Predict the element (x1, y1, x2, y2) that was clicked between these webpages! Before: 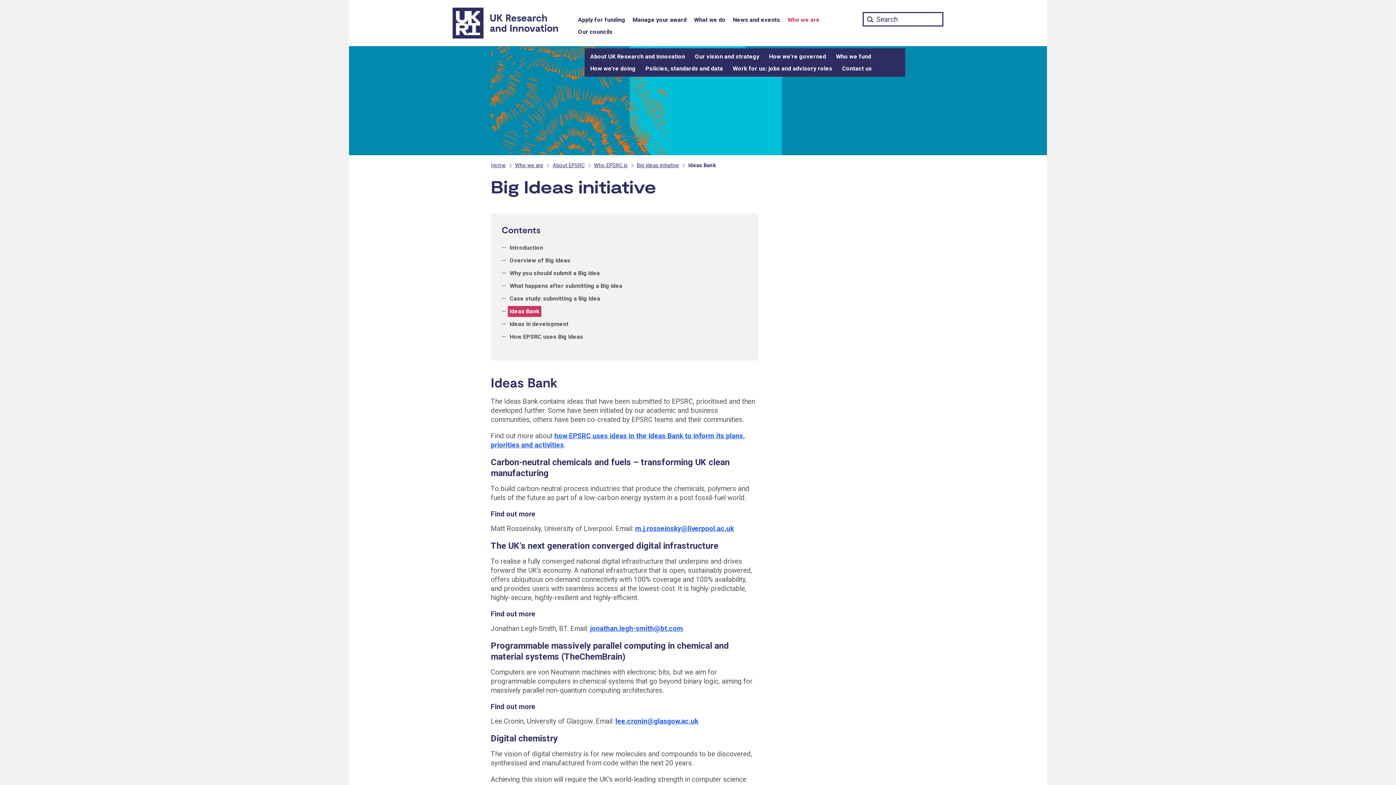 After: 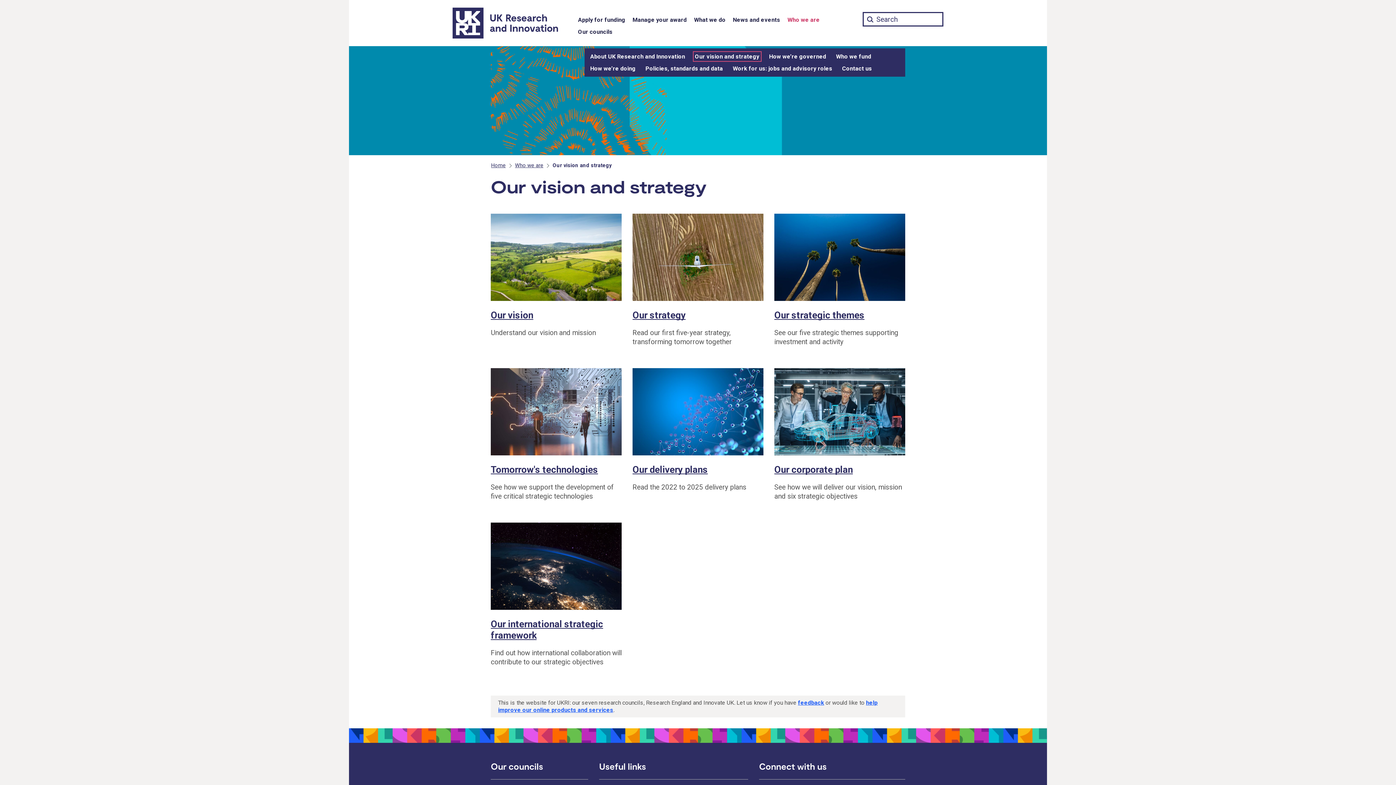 Action: label: Our vision and strategy bbox: (693, 52, 760, 61)